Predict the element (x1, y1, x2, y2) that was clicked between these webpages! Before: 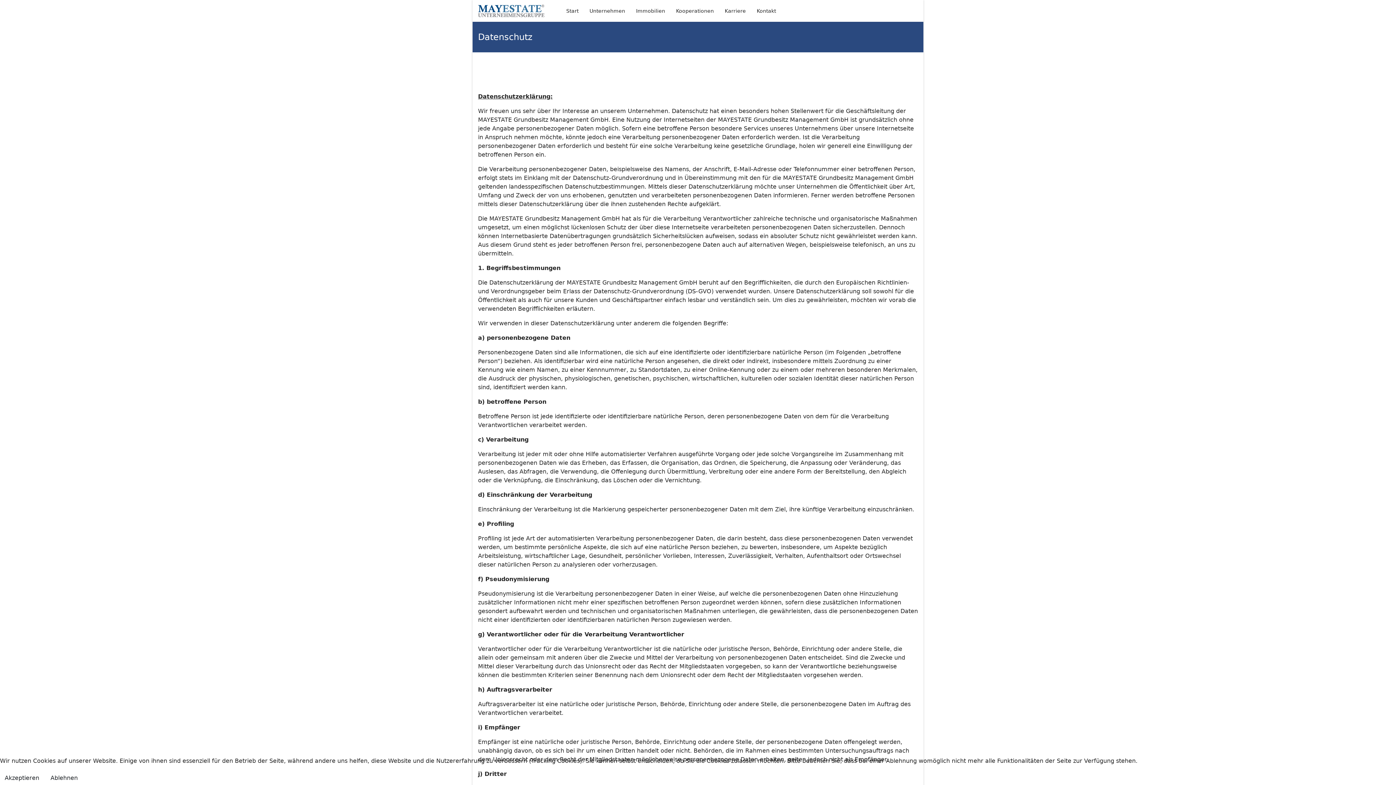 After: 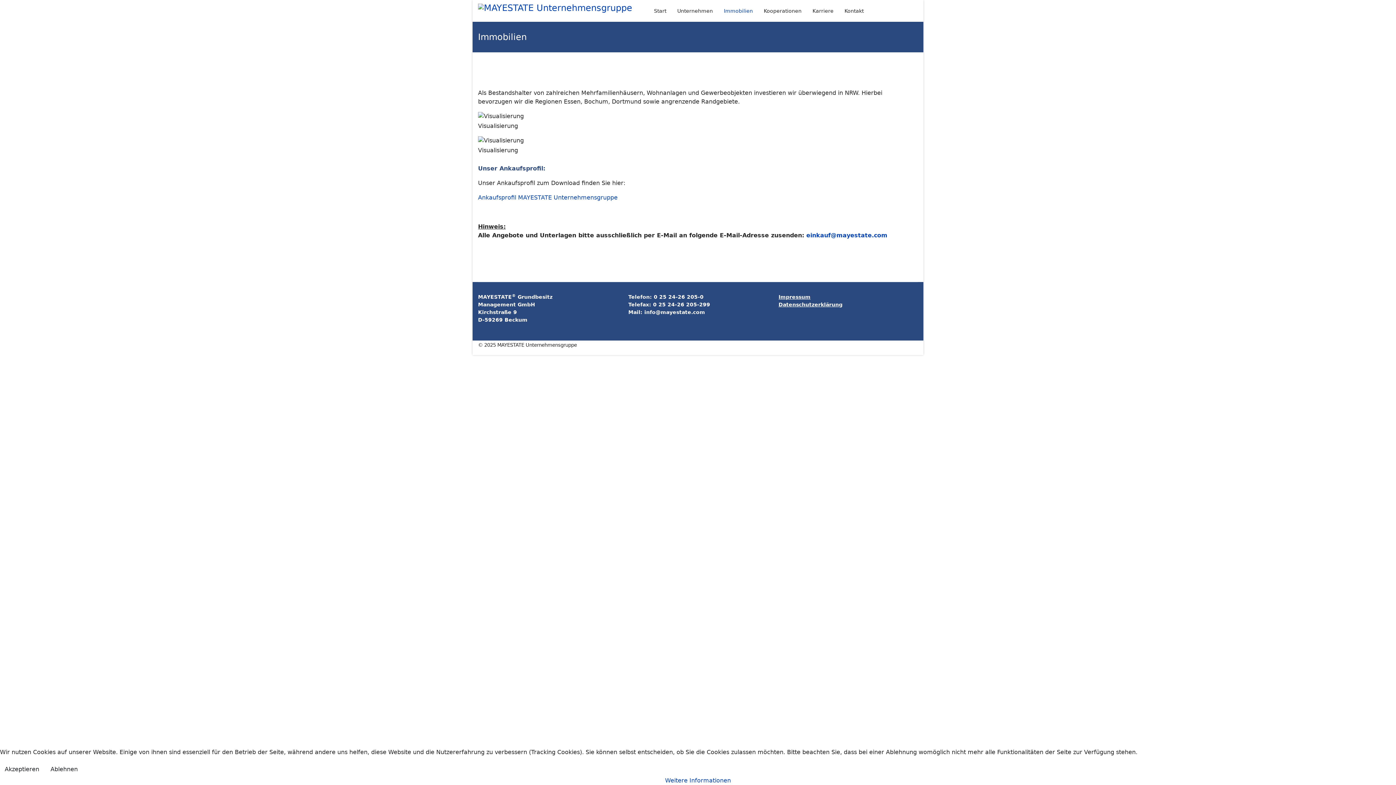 Action: label: Immobilien bbox: (630, 0, 670, 21)